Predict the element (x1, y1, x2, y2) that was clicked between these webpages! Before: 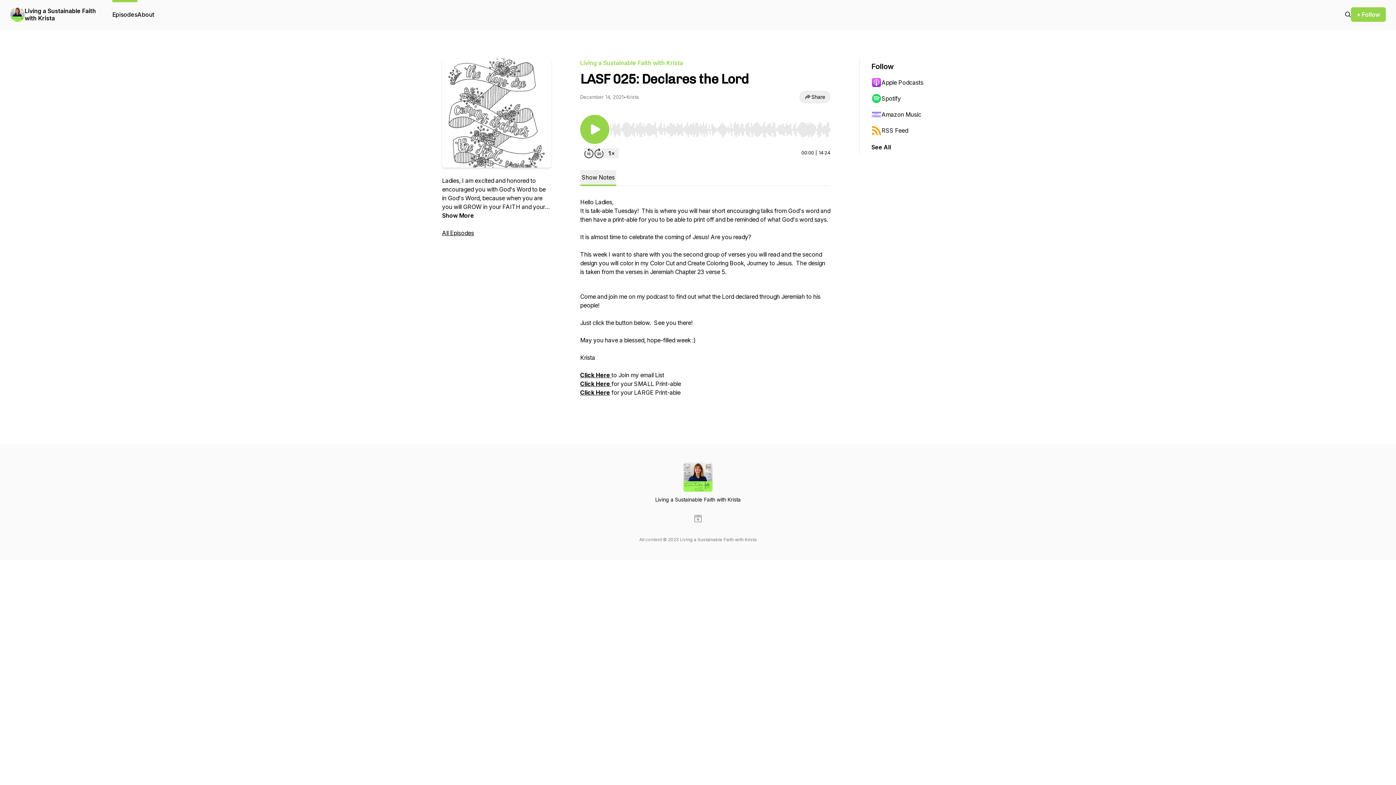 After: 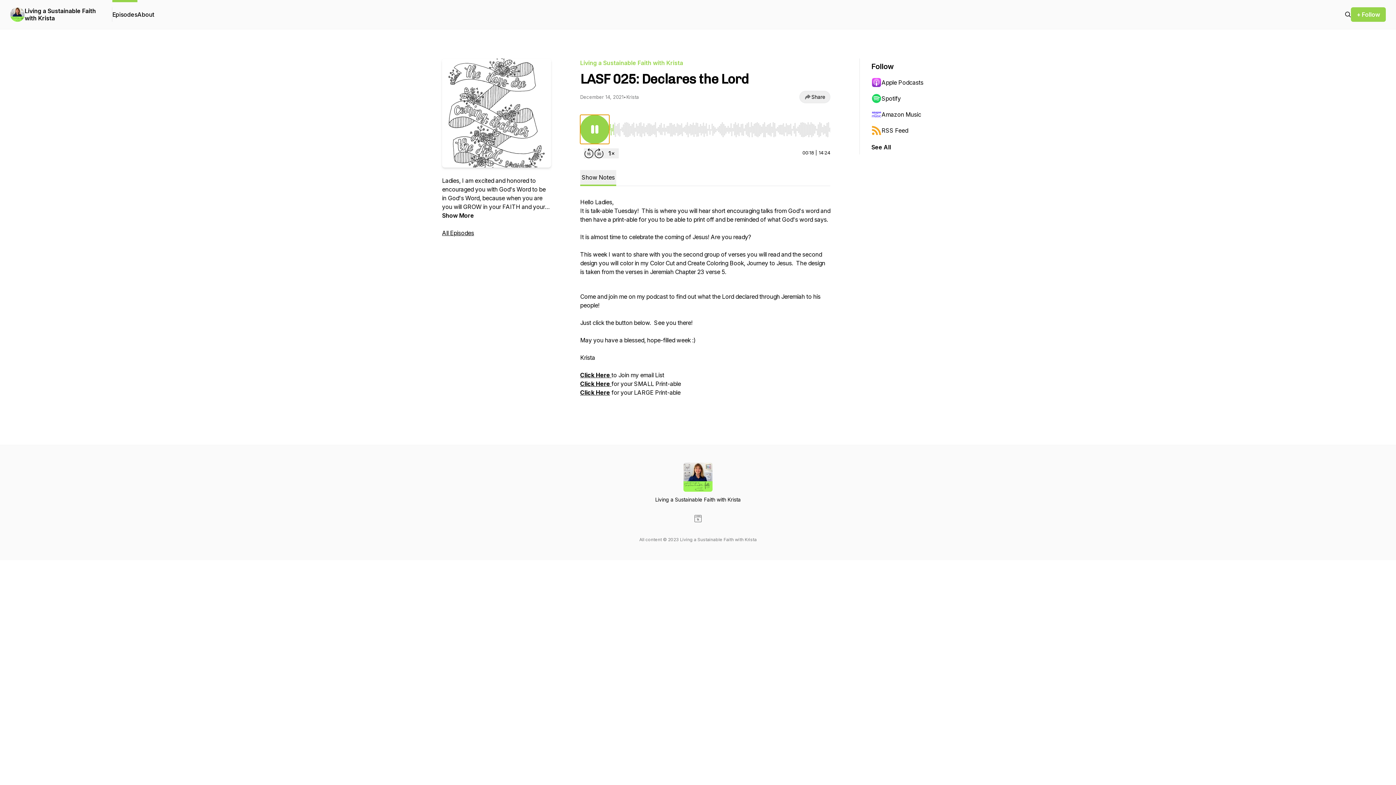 Action: label: Play/Pause bbox: (580, 114, 609, 144)